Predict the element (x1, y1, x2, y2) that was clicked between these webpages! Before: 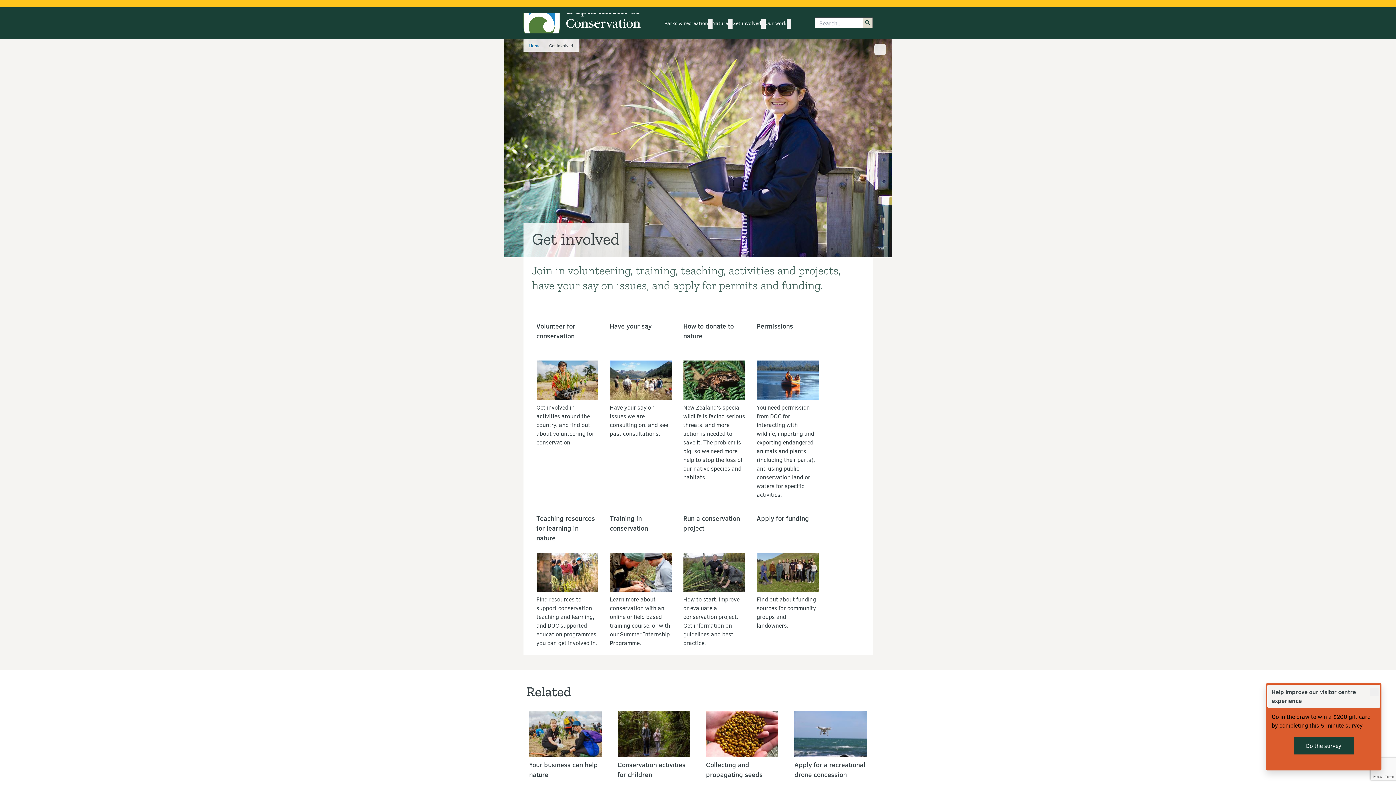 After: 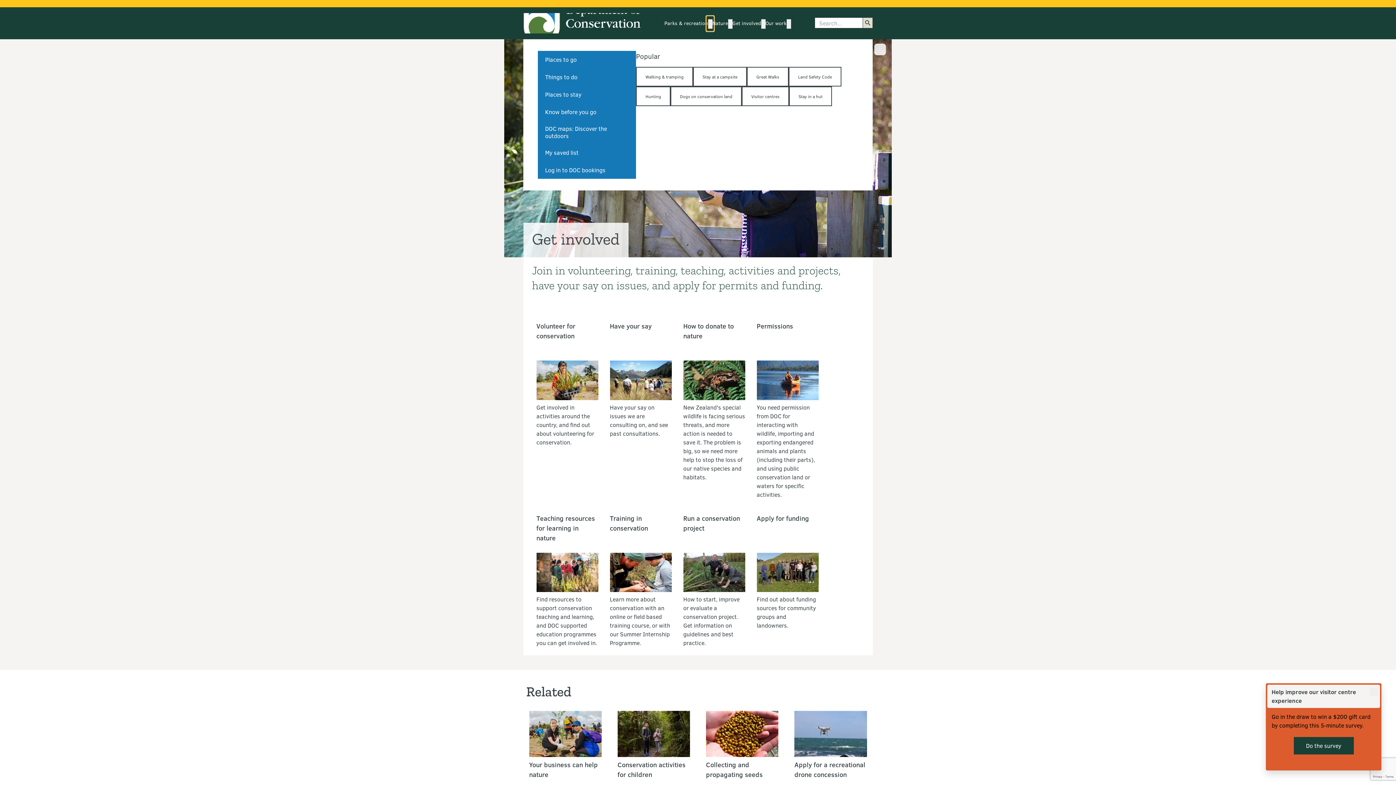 Action: label: Parks & recreation
submenu bbox: (708, 19, 712, 28)